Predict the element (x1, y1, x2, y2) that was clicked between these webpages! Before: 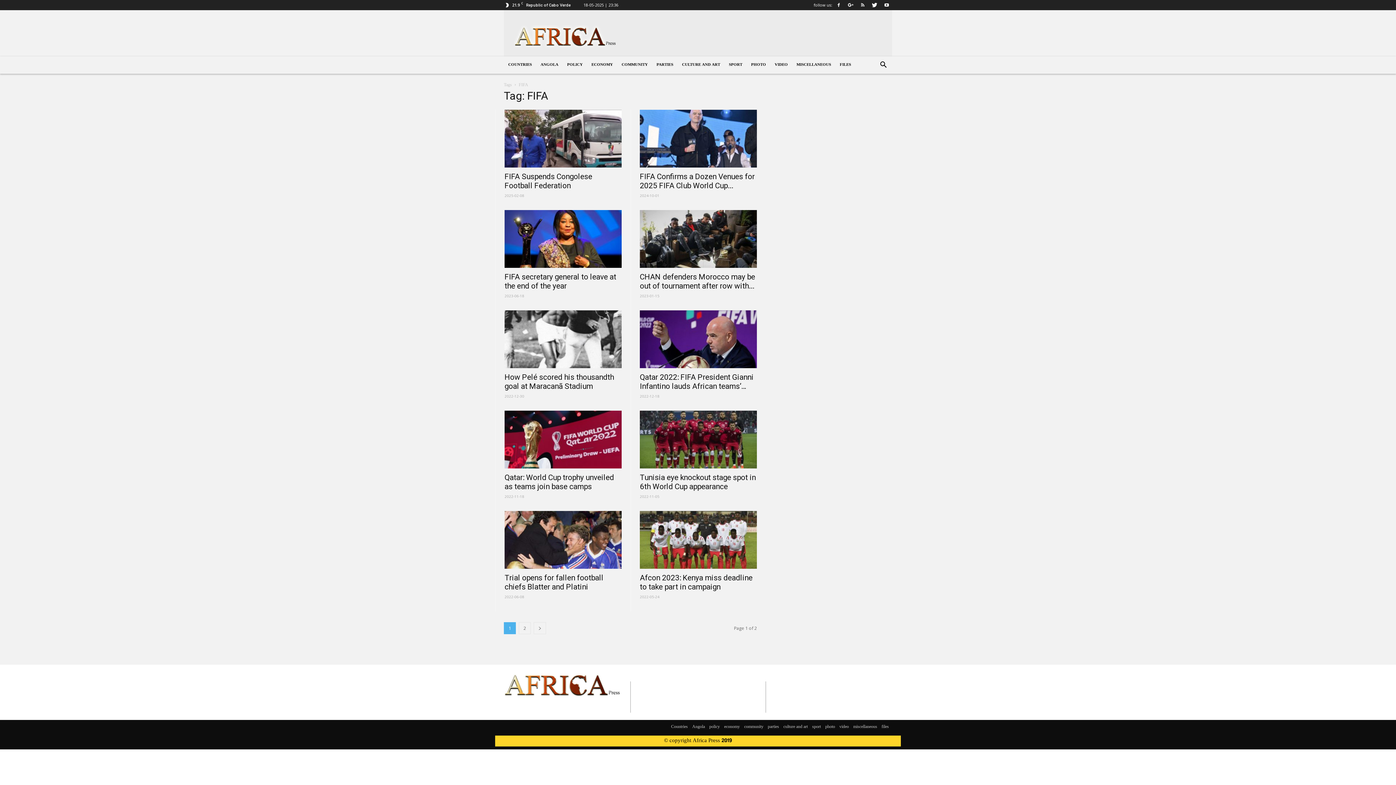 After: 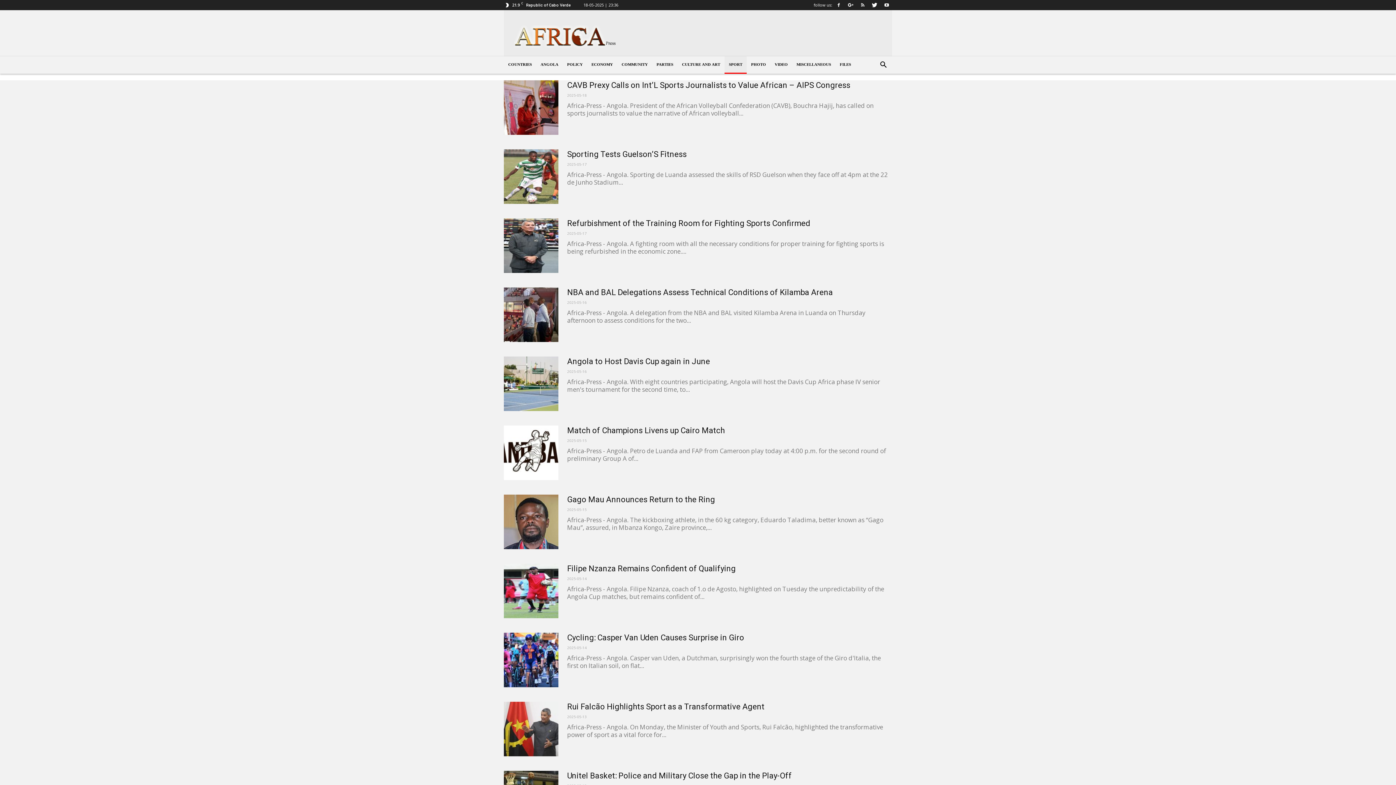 Action: label: SPORT bbox: (724, 56, 746, 73)